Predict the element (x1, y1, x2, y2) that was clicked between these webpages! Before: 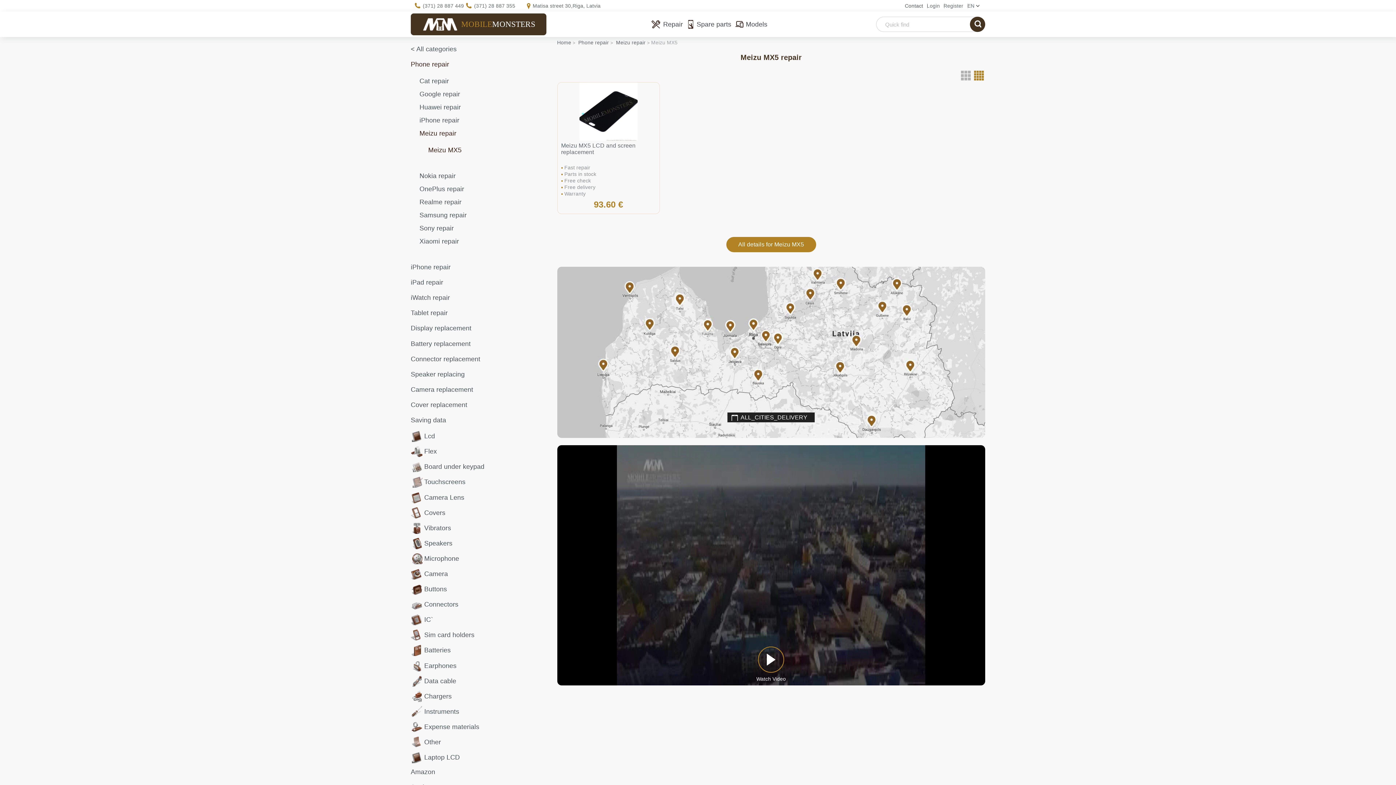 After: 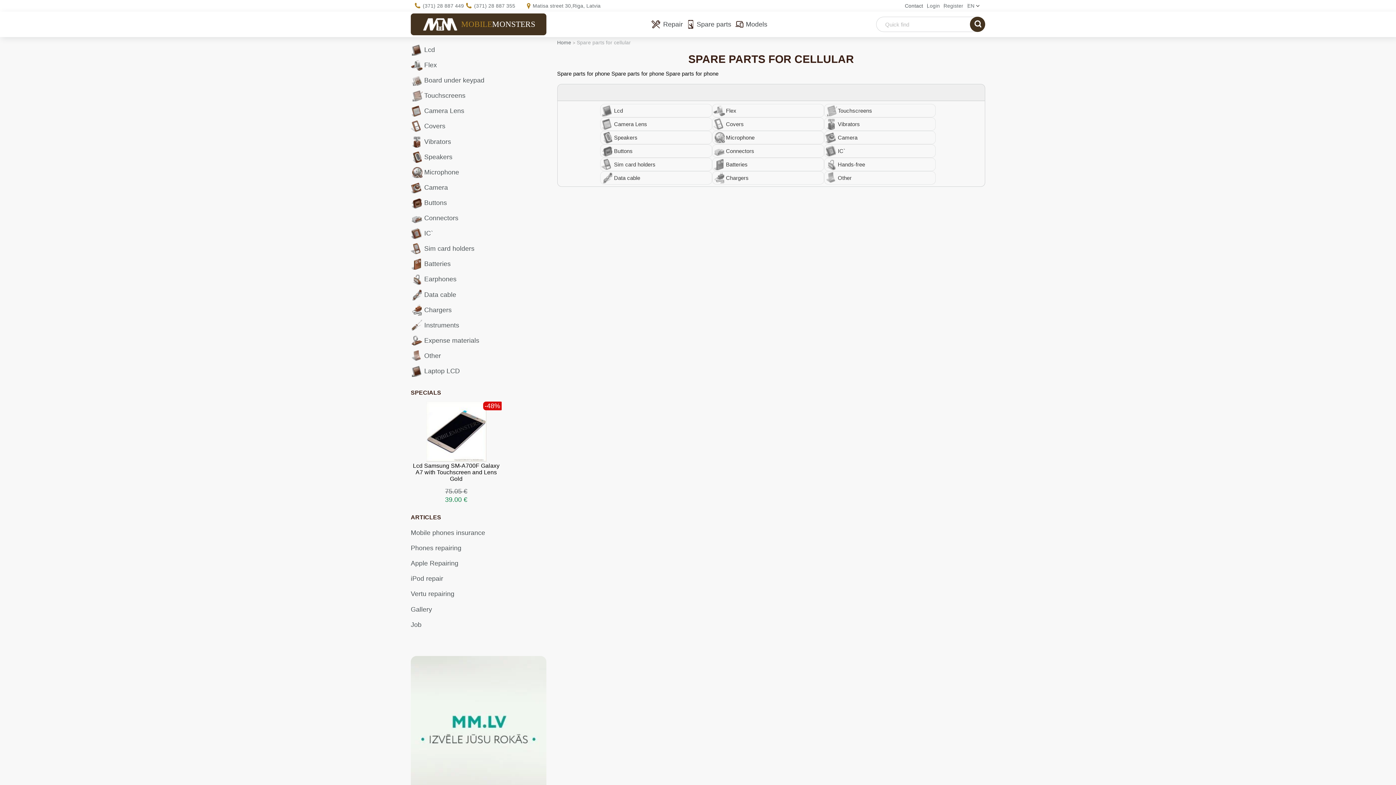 Action: label: < All categories bbox: (410, 42, 546, 55)